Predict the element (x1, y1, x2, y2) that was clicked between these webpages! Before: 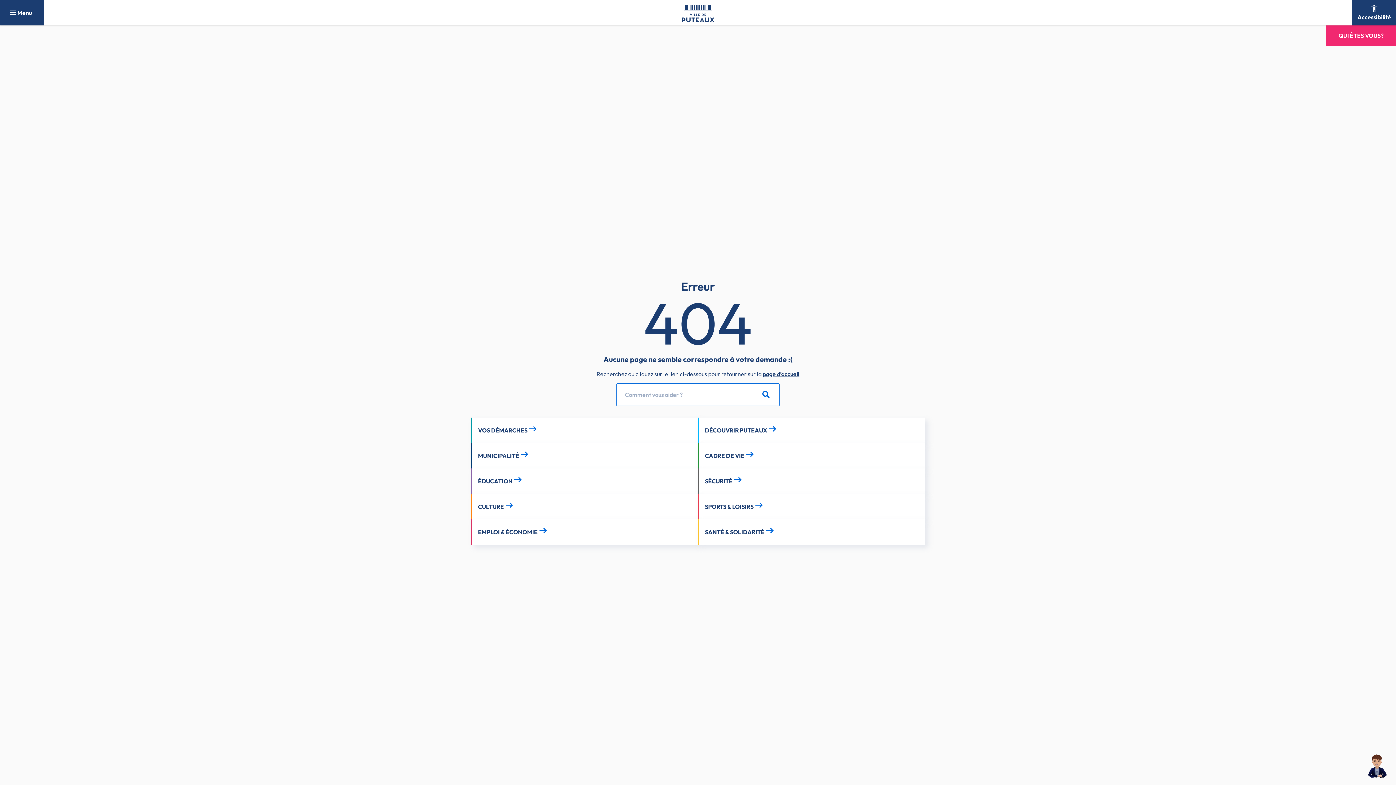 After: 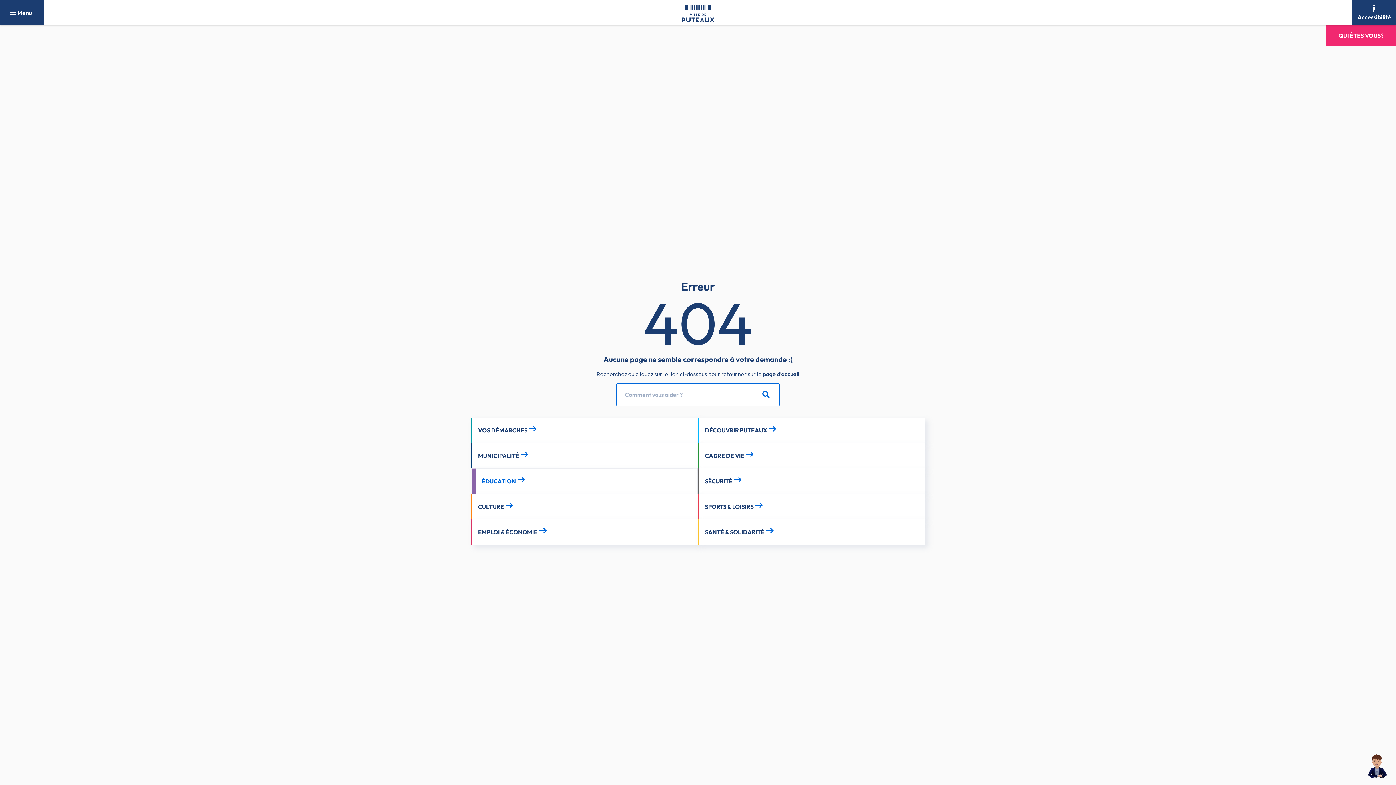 Action: label: ÉDUCATION bbox: (471, 468, 698, 494)